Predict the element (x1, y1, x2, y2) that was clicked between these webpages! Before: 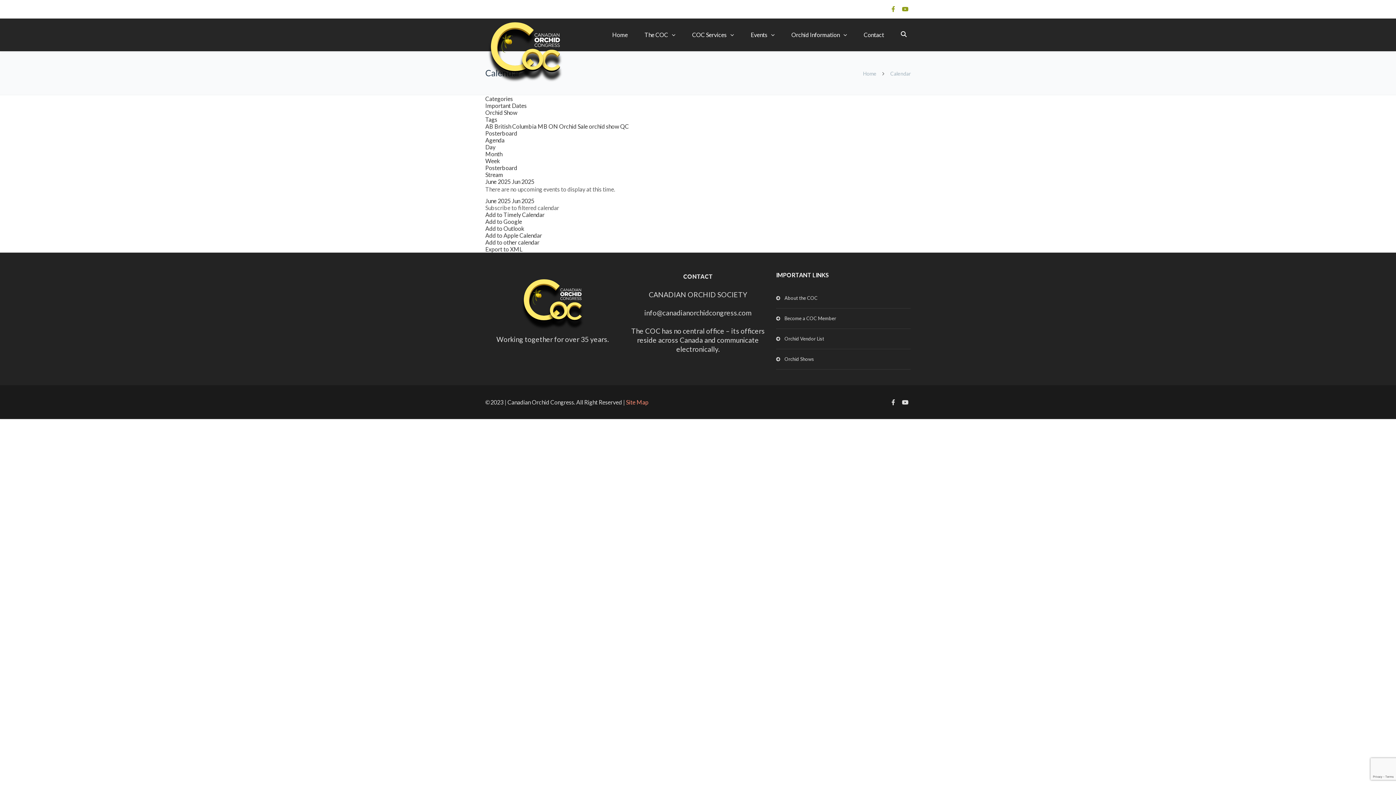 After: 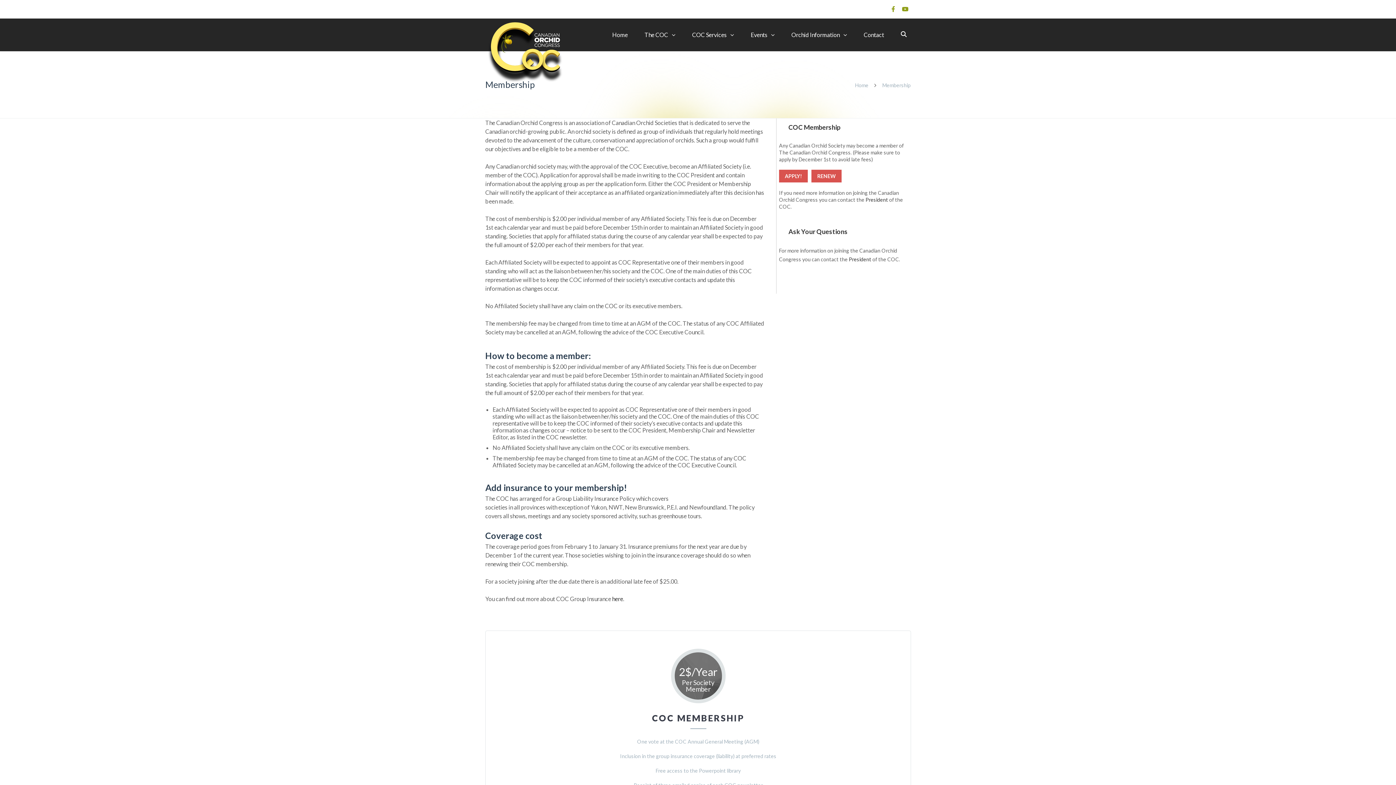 Action: label: Become a COC Member bbox: (776, 308, 910, 329)